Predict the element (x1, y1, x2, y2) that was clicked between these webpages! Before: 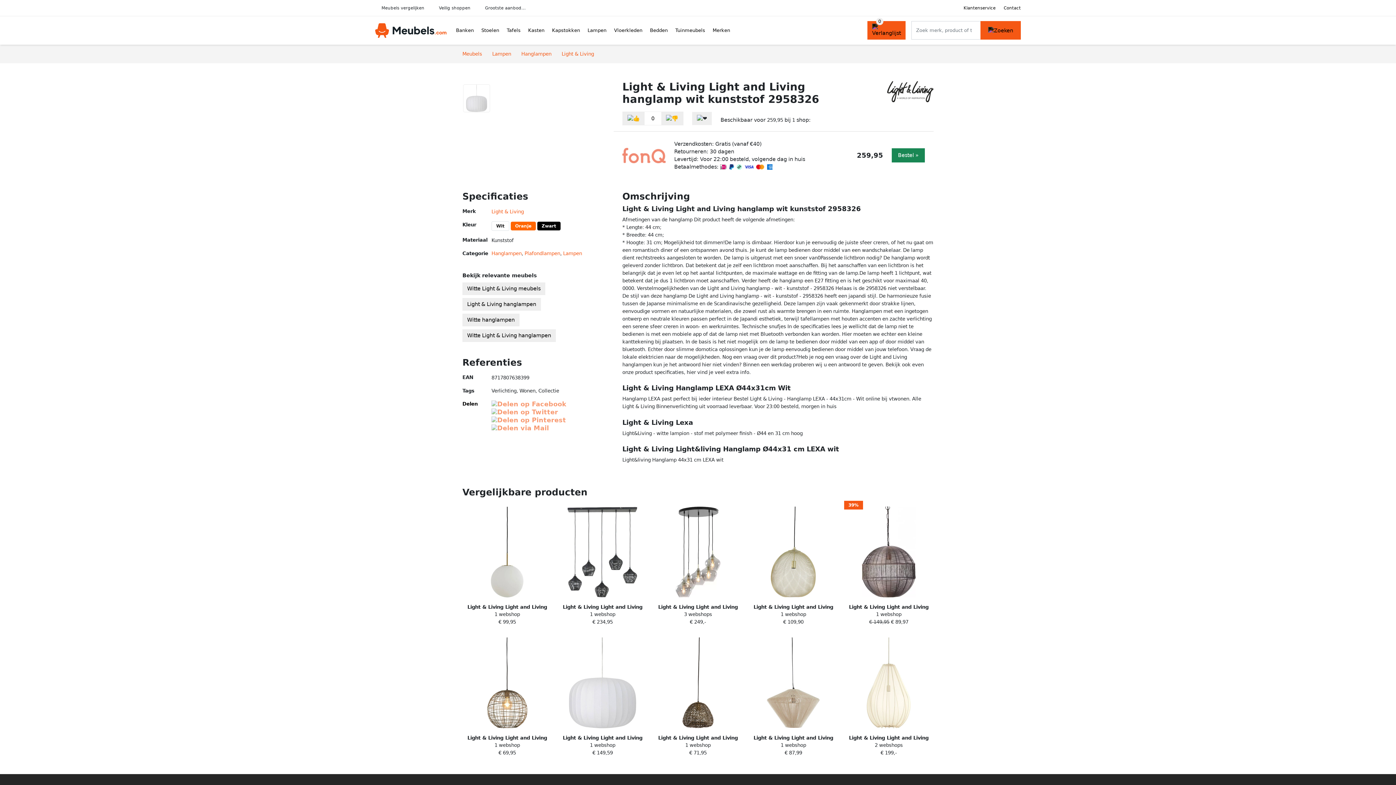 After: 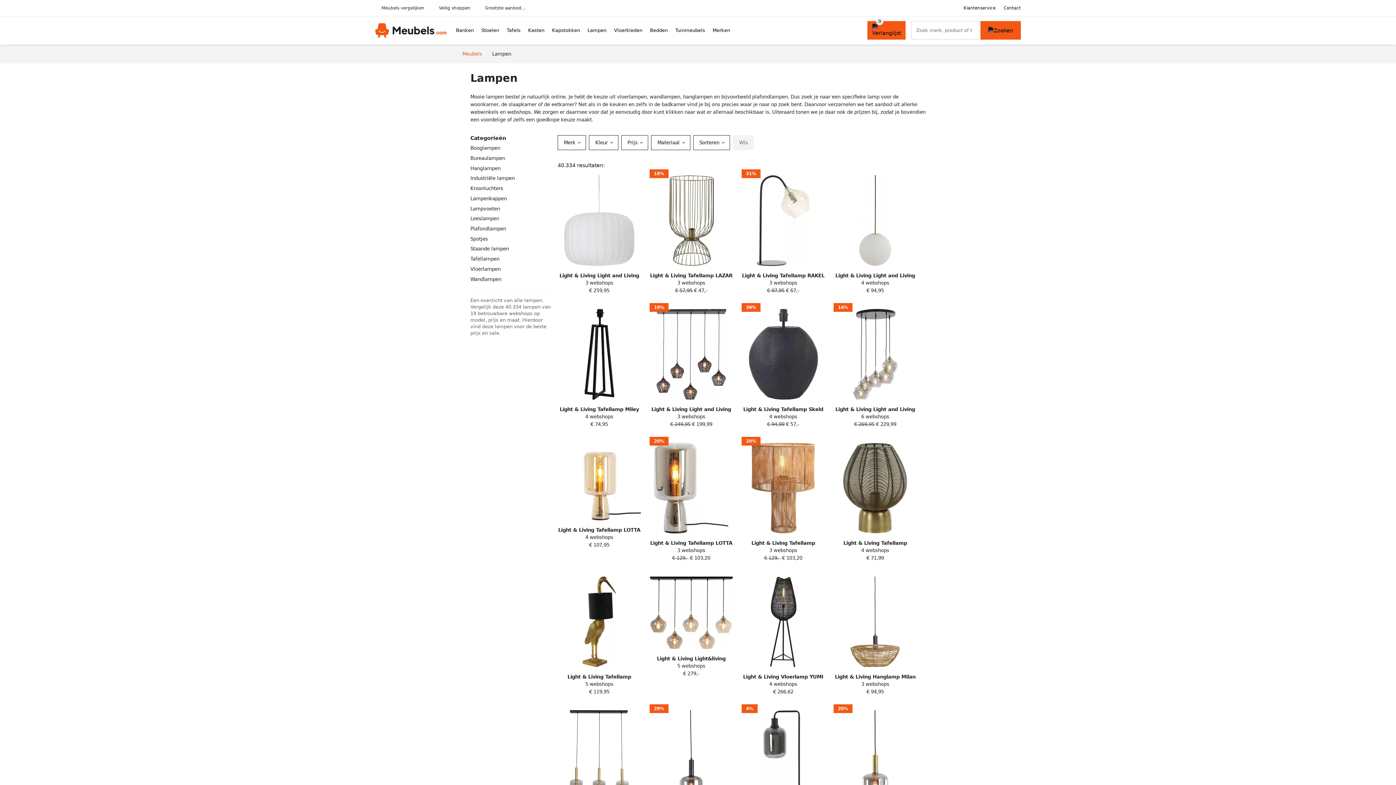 Action: label: Lampen bbox: (583, 20, 610, 40)